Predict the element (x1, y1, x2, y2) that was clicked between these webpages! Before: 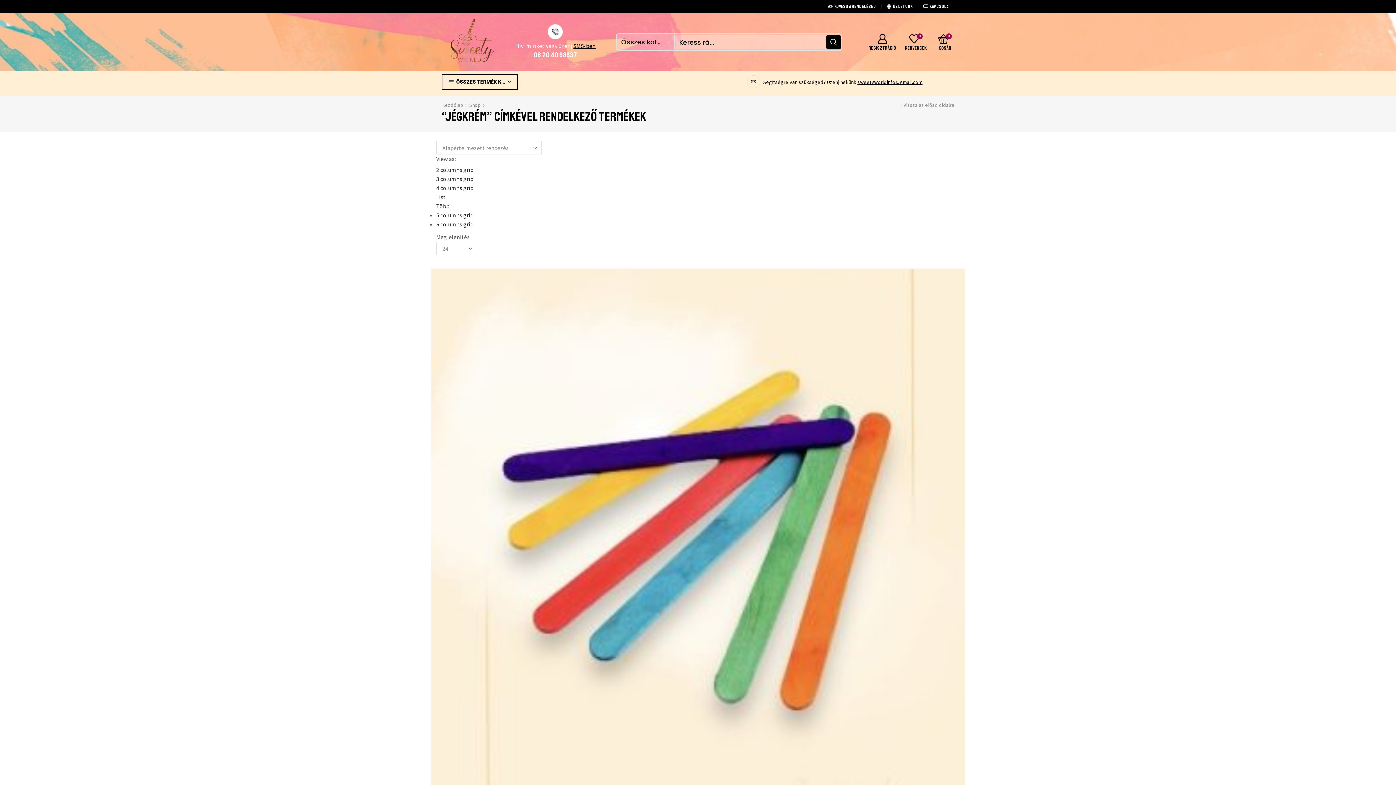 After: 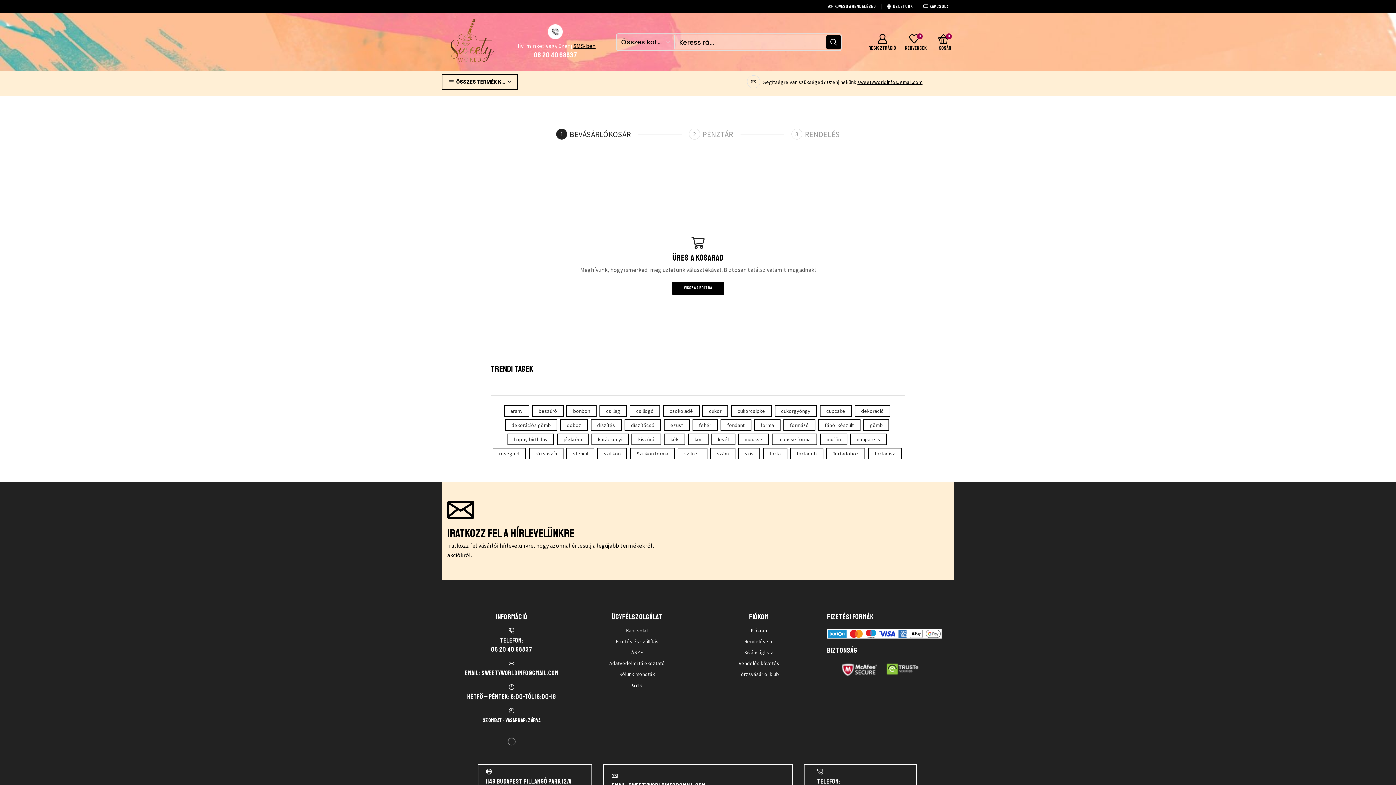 Action: bbox: (936, 33, 954, 50) label: 0
KOSÁR